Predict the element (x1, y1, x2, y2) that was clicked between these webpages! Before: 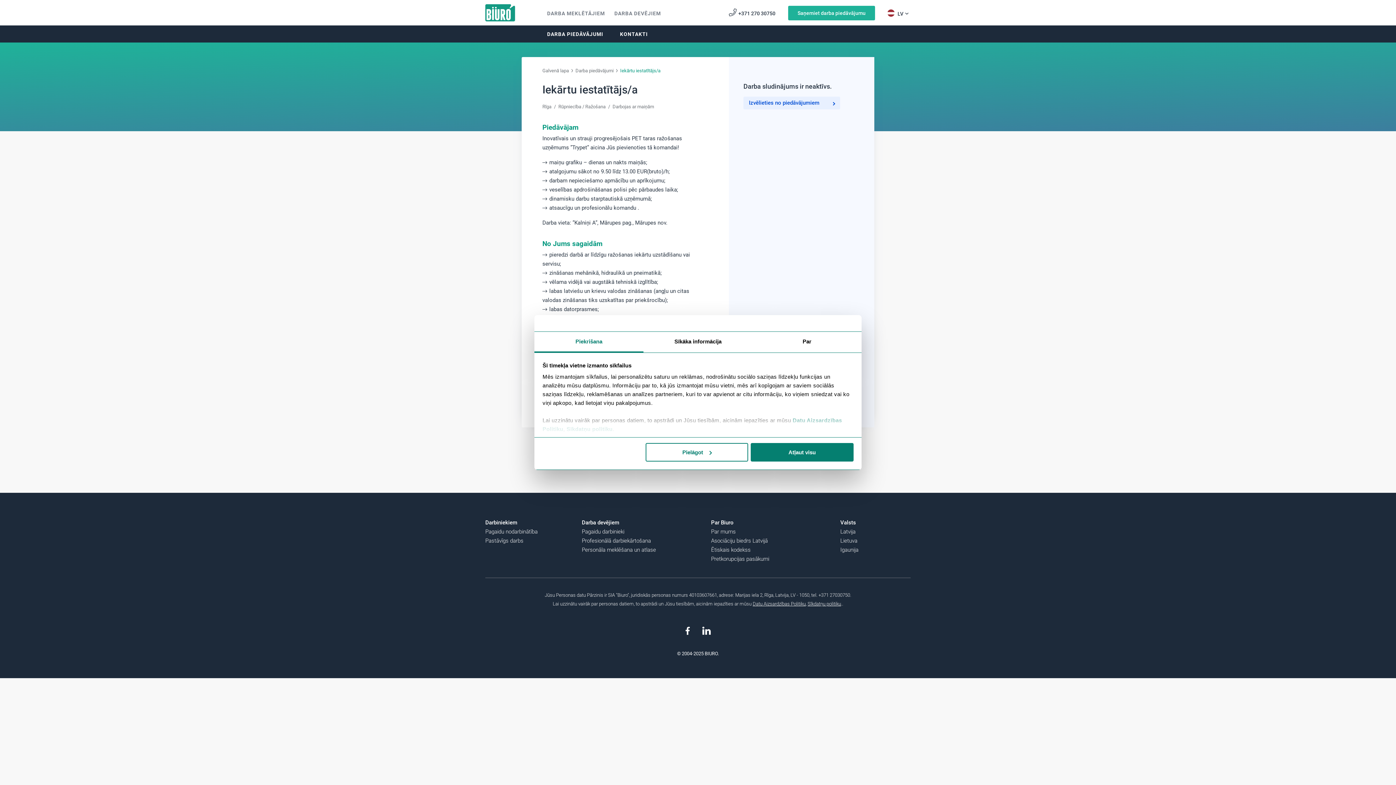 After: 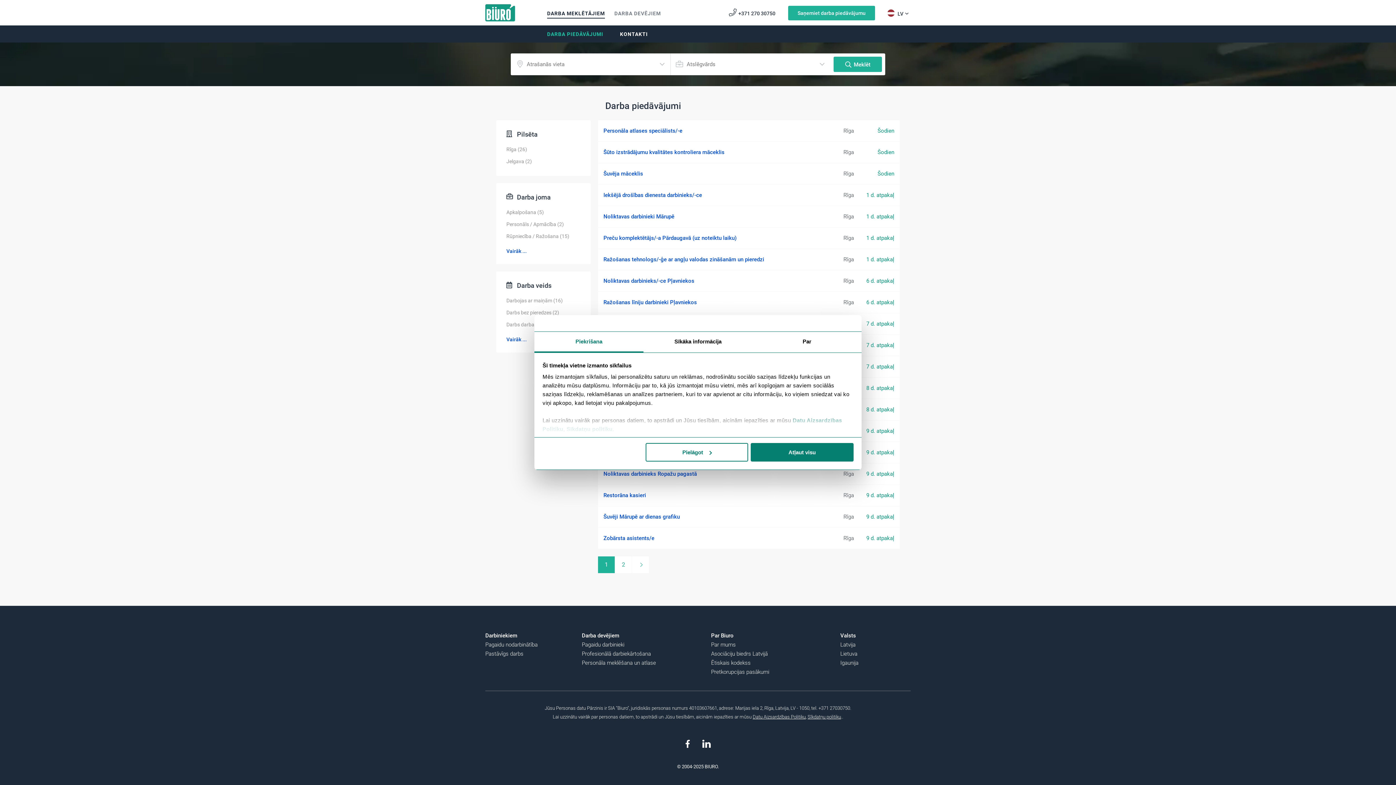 Action: label: DARBA MEKLĒTĀJIEM bbox: (547, 8, 605, 18)